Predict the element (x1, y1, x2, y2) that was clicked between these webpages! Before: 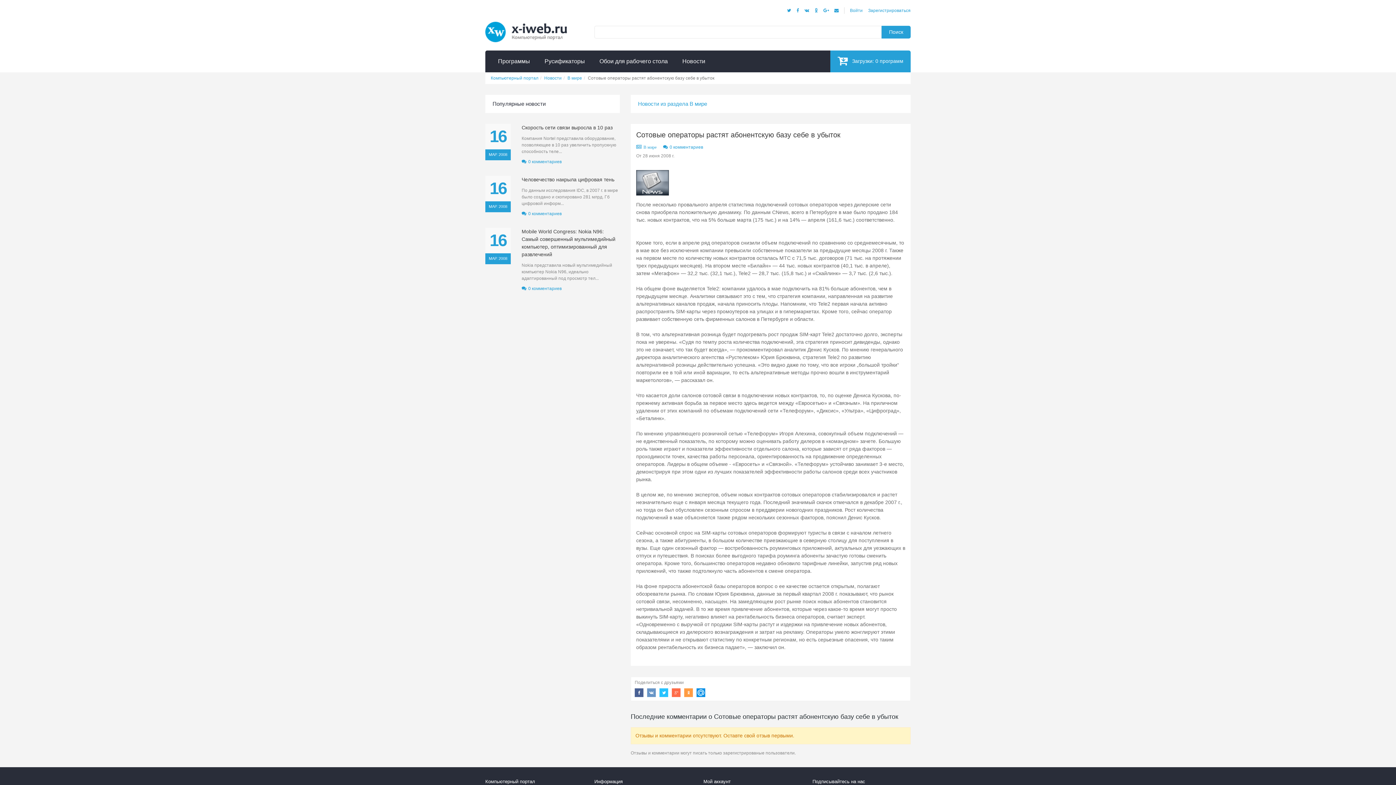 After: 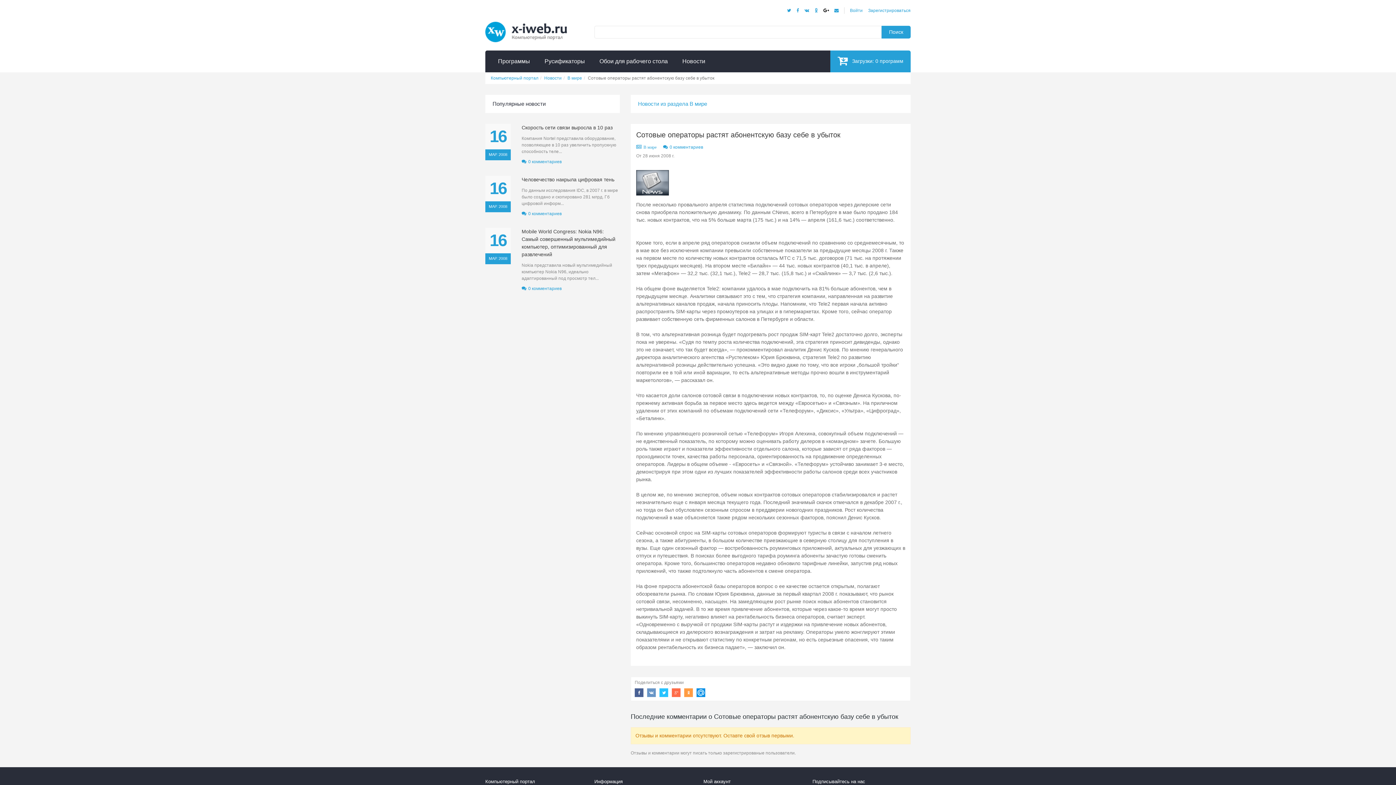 Action: bbox: (823, 7, 829, 13)